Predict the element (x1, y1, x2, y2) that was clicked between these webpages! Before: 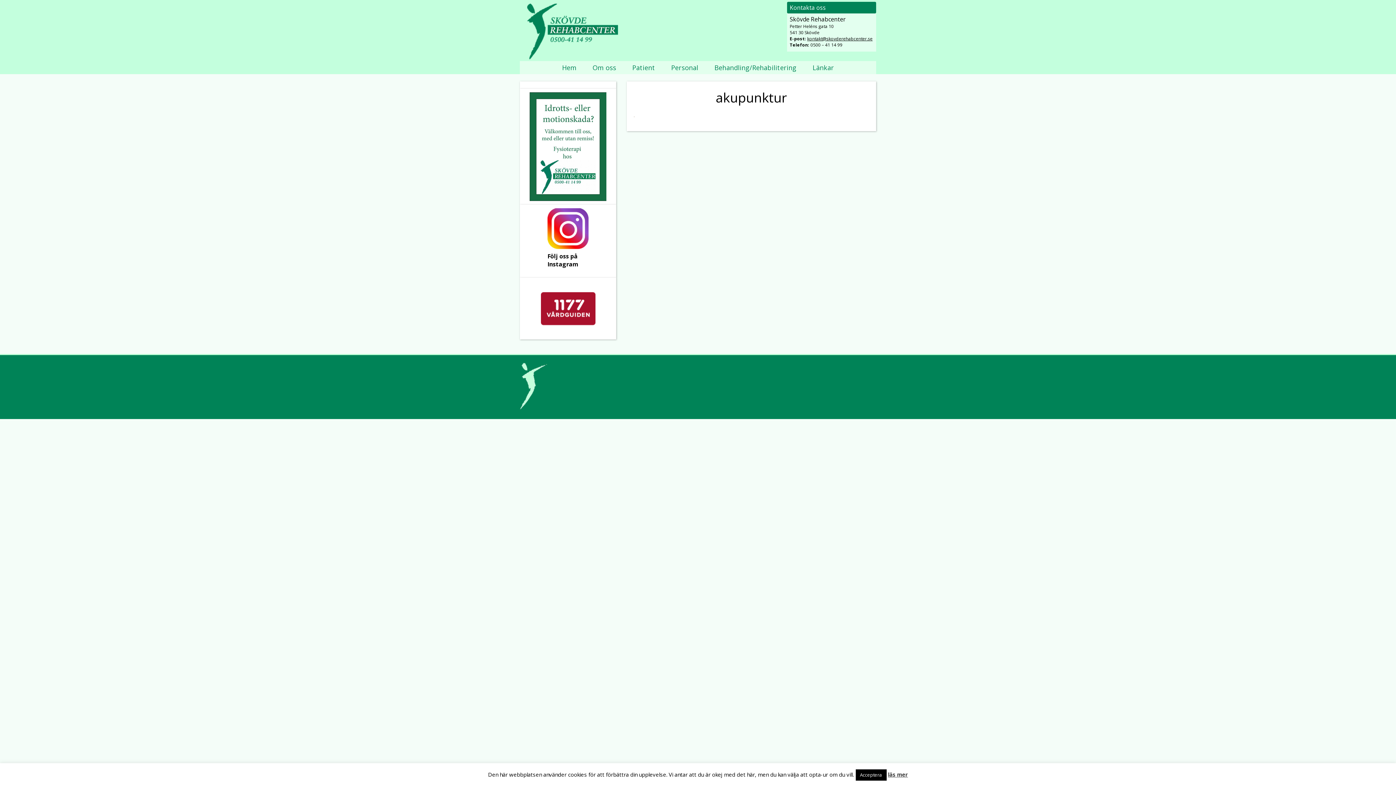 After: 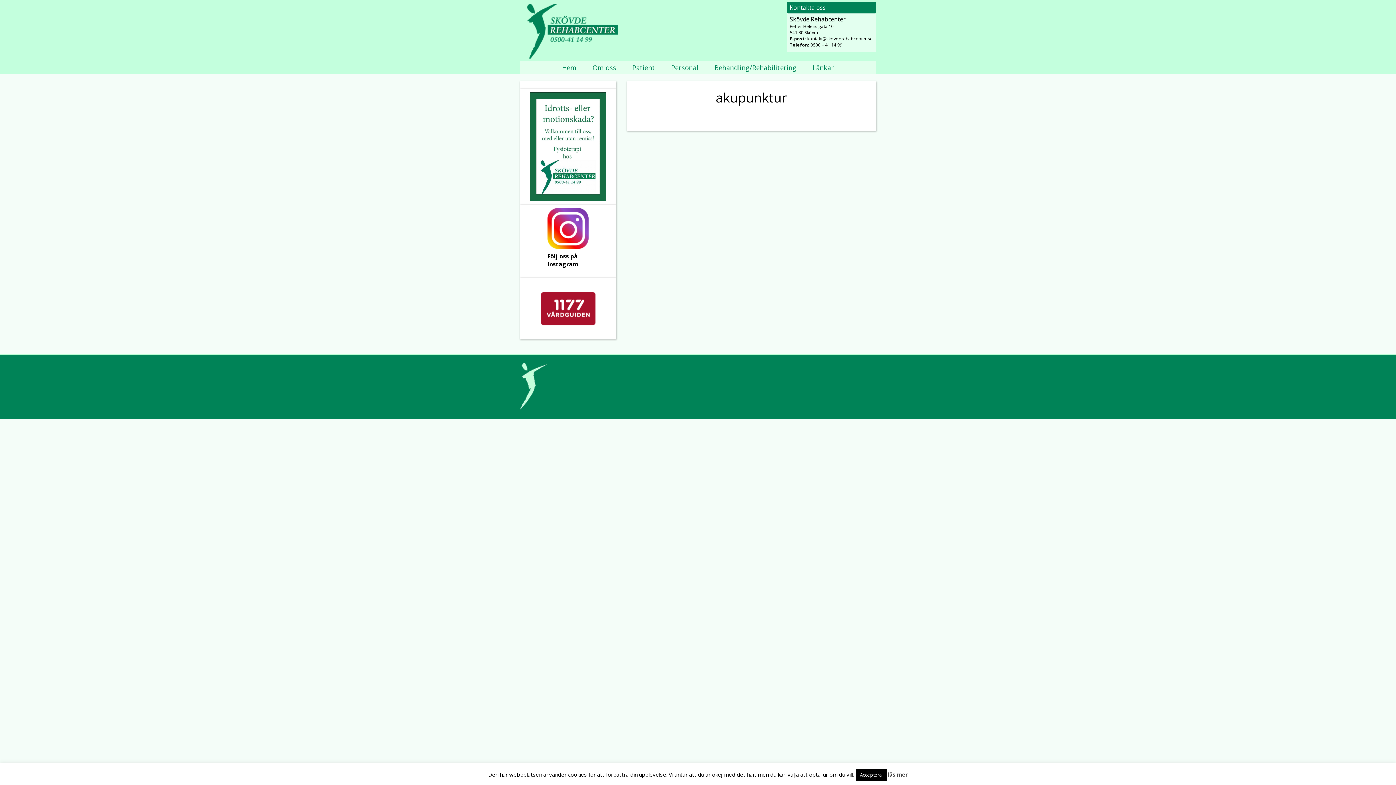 Action: label: läs mer bbox: (888, 771, 908, 778)